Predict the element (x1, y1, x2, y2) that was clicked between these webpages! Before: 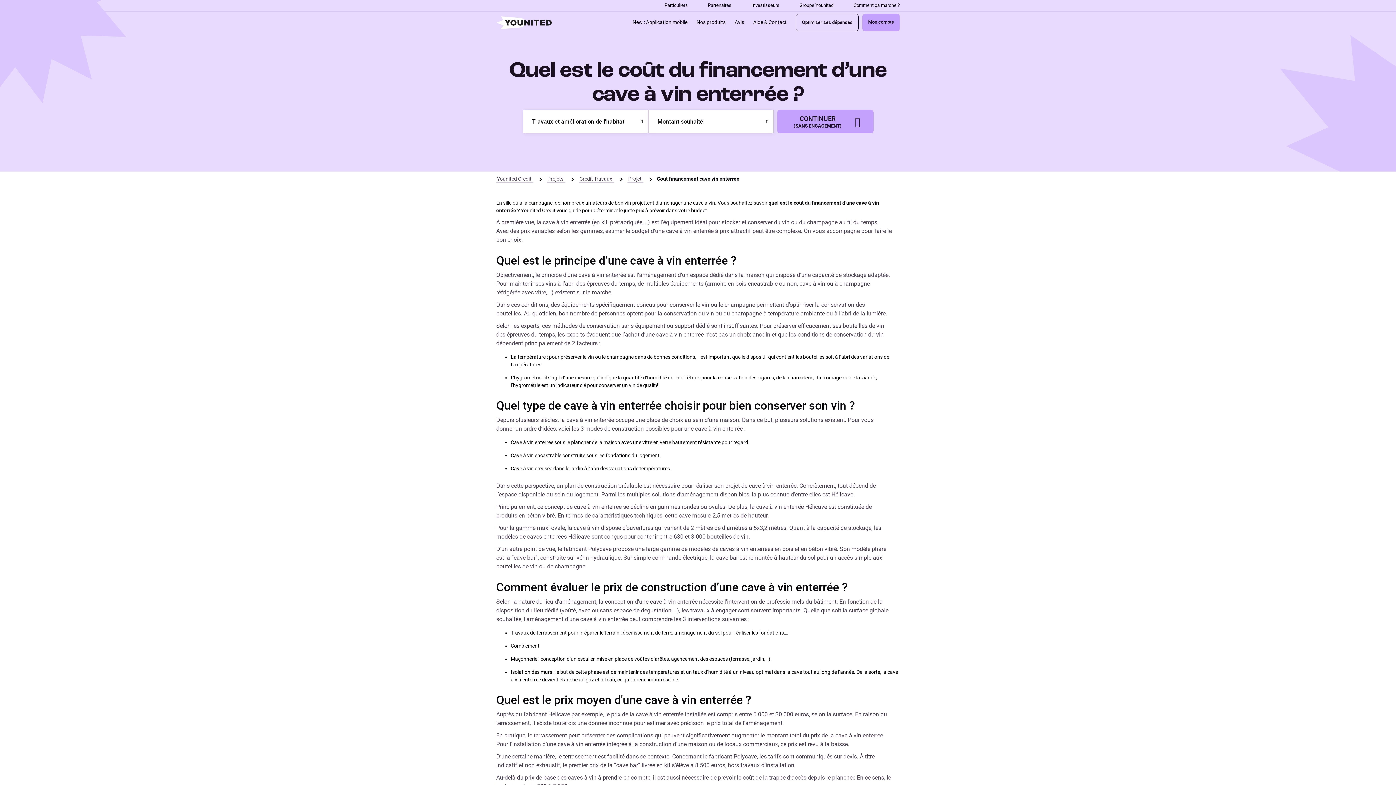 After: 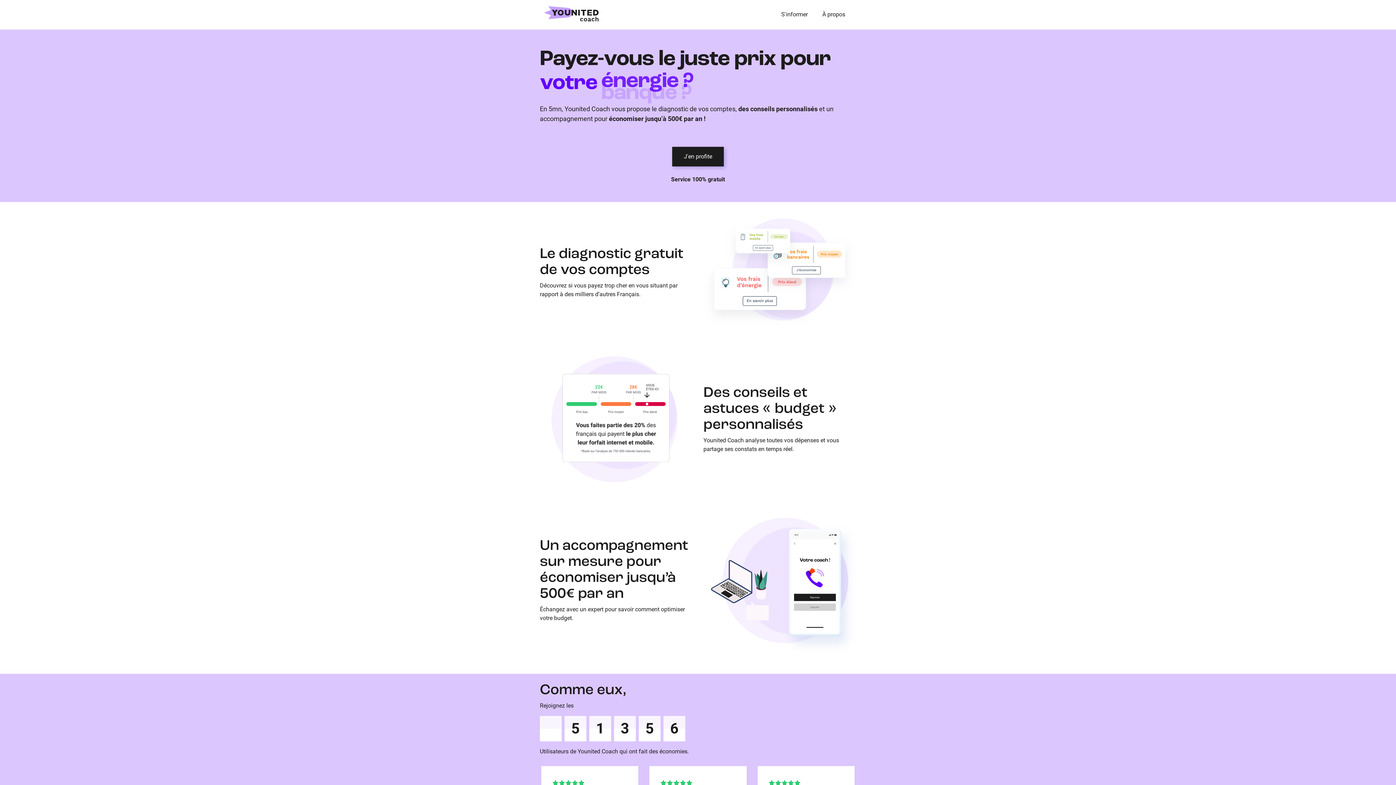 Action: bbox: (796, 13, 858, 31) label: Optimiser ses dépenses